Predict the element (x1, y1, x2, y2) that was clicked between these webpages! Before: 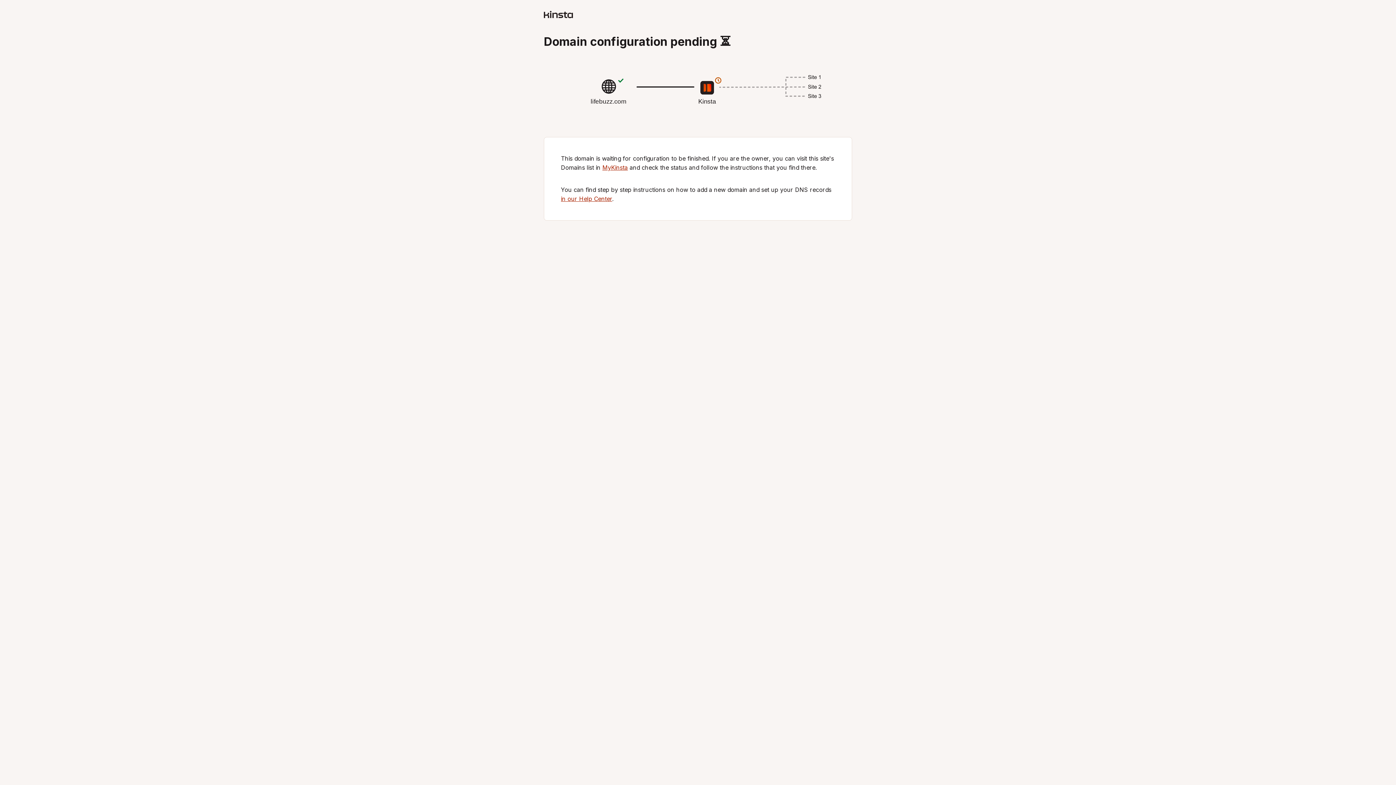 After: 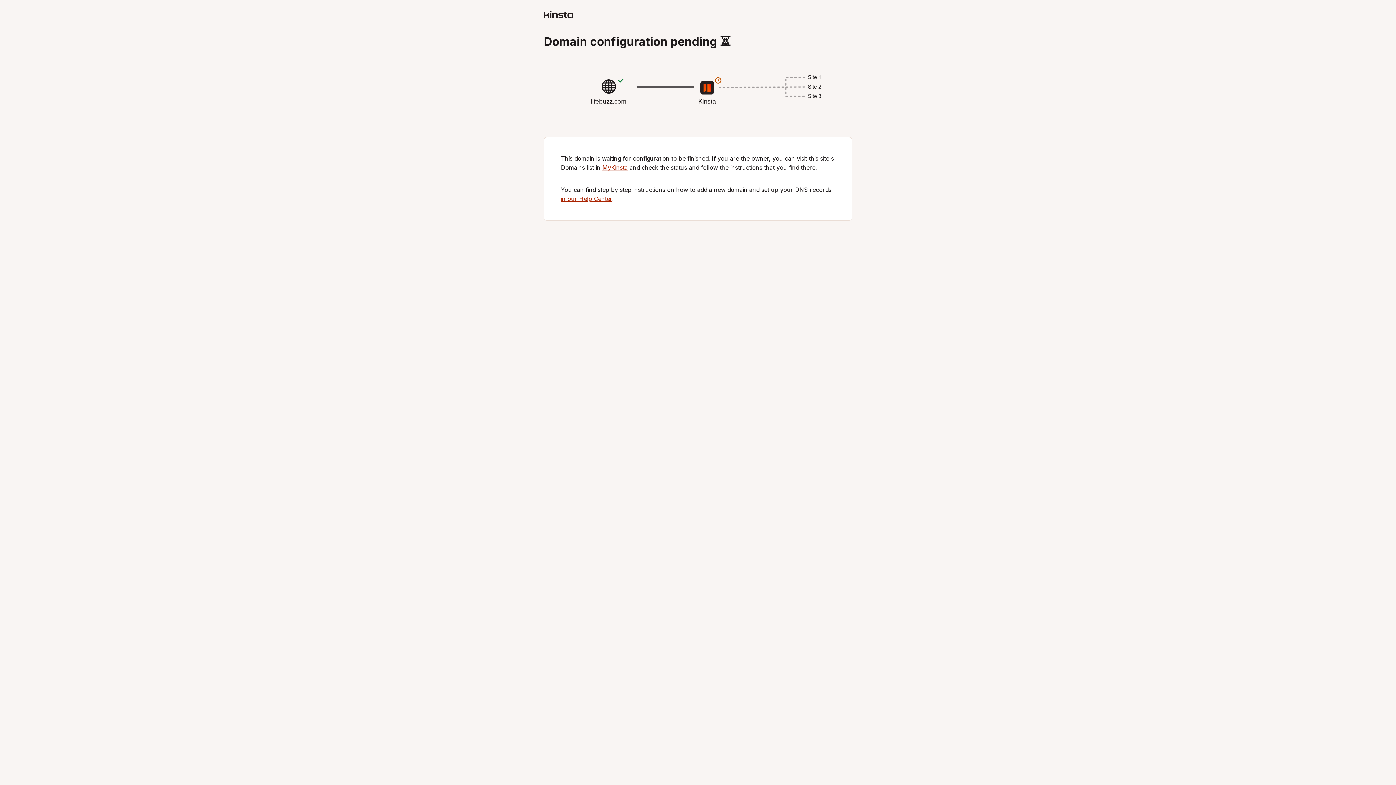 Action: bbox: (544, 12, 573, 19)